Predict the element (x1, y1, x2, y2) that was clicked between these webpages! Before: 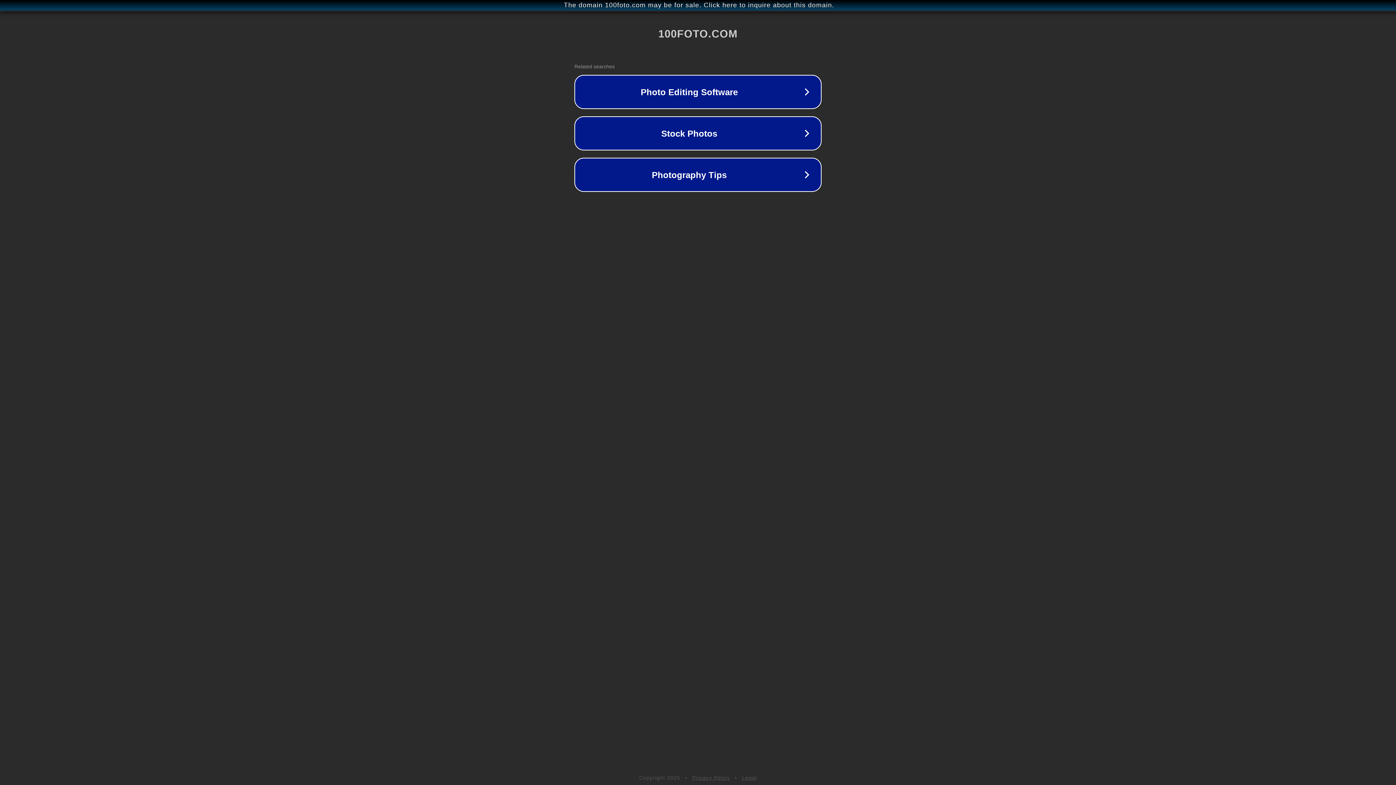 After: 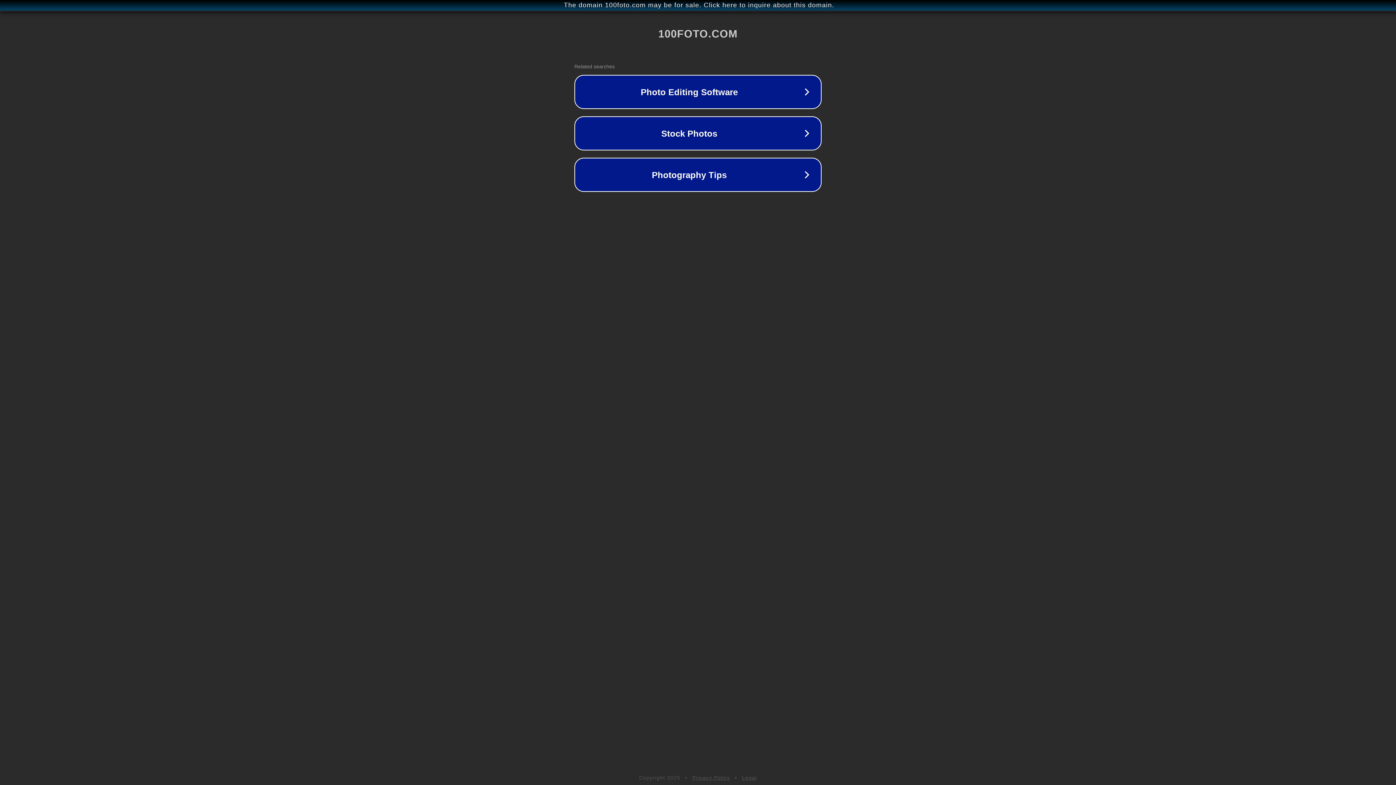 Action: label: Legal bbox: (742, 775, 757, 781)